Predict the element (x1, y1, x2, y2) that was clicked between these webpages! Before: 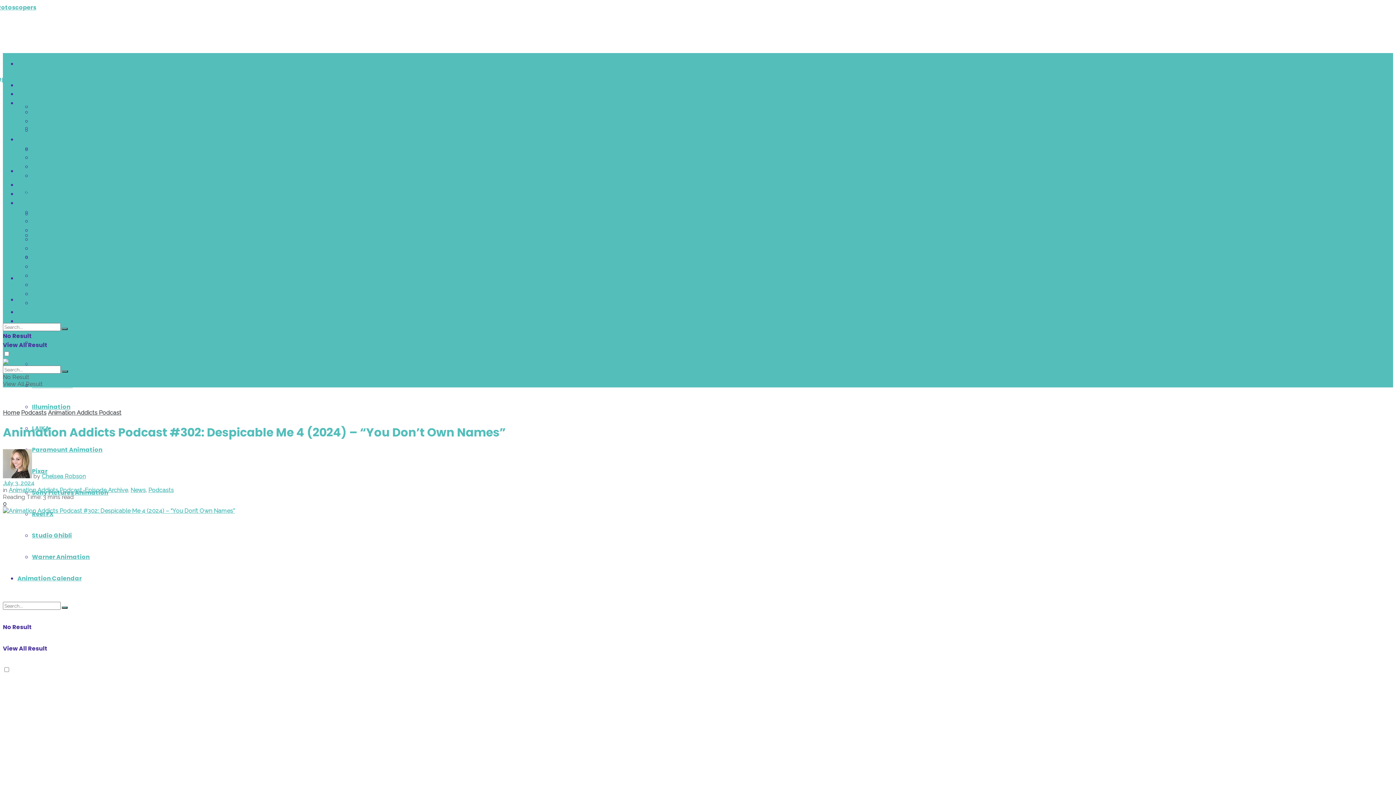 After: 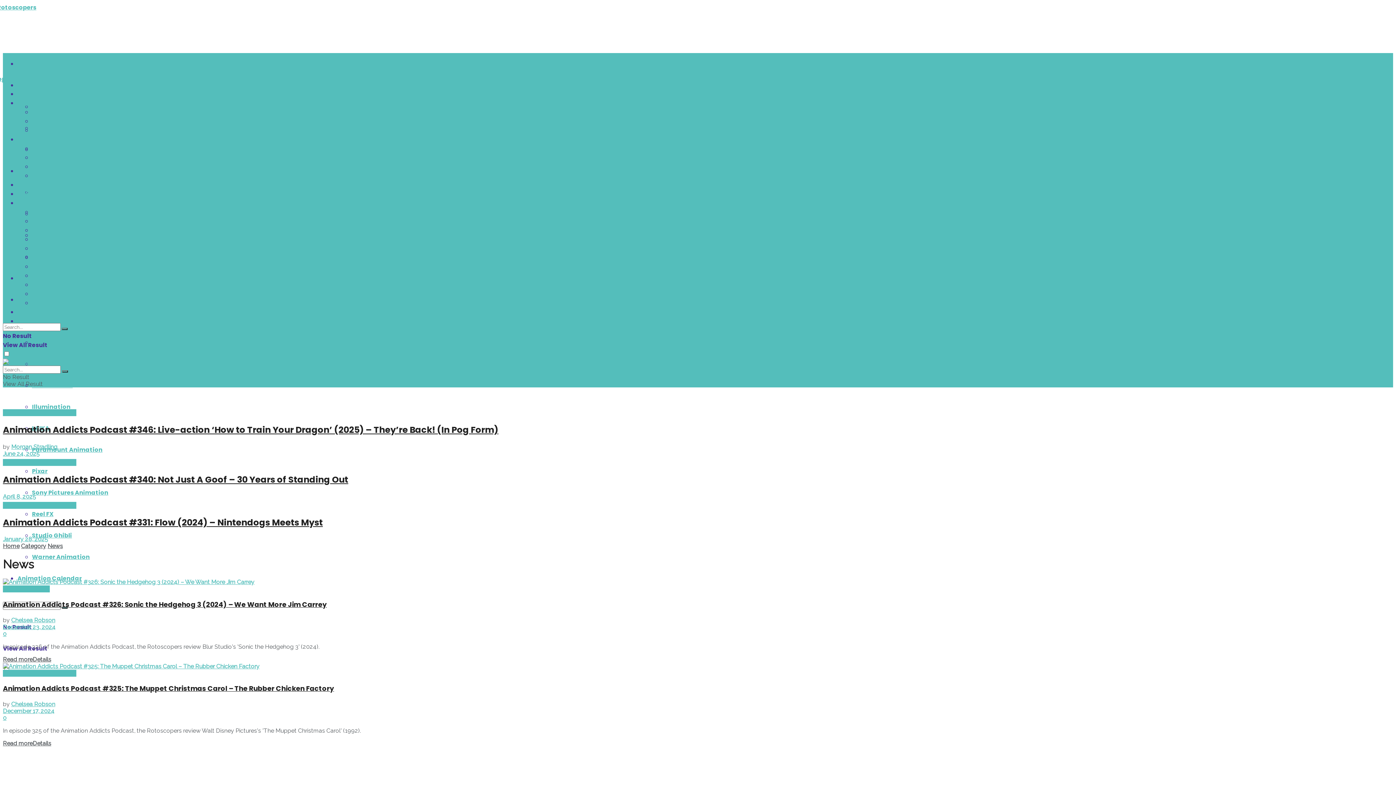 Action: bbox: (17, 89, 33, 98) label: News